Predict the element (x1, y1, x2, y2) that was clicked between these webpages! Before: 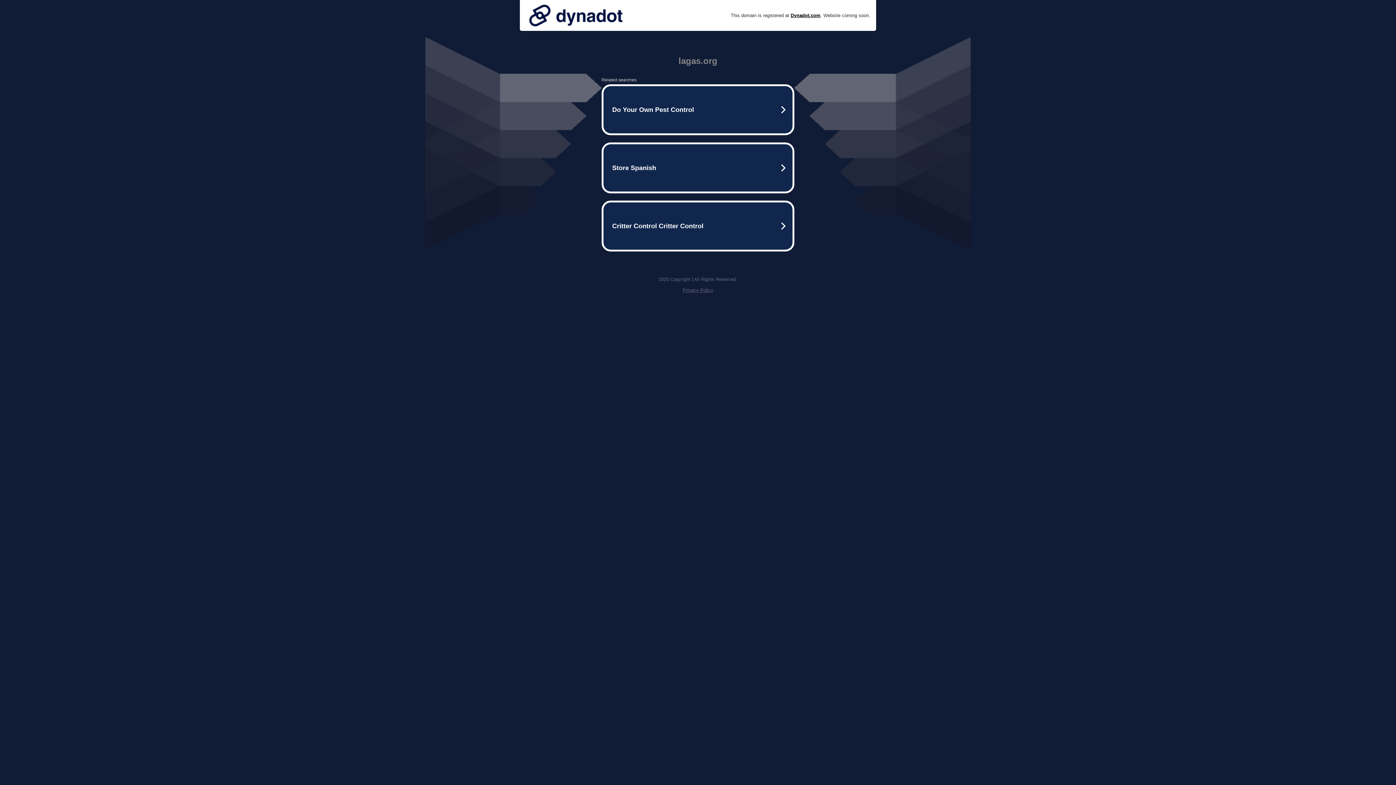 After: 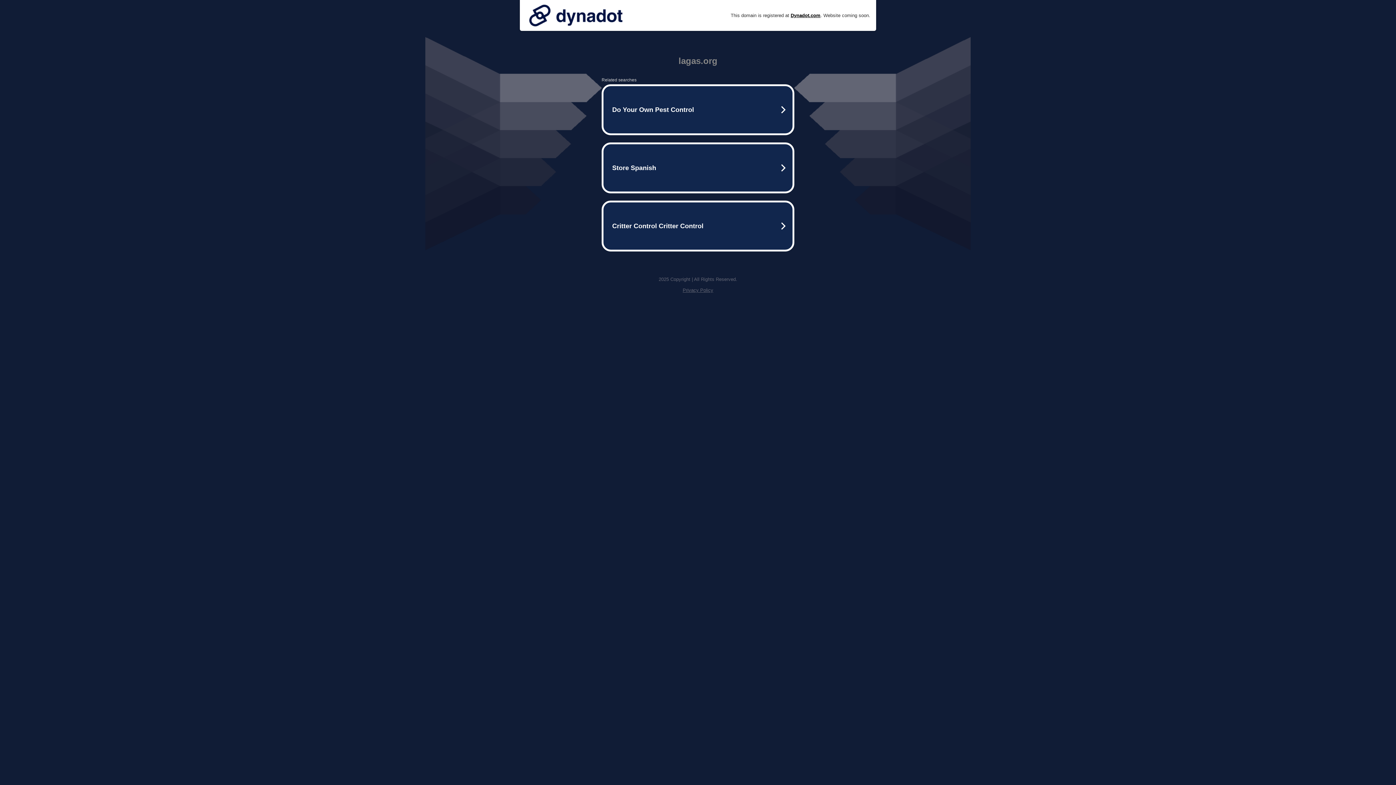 Action: bbox: (525, 0, 626, 30)